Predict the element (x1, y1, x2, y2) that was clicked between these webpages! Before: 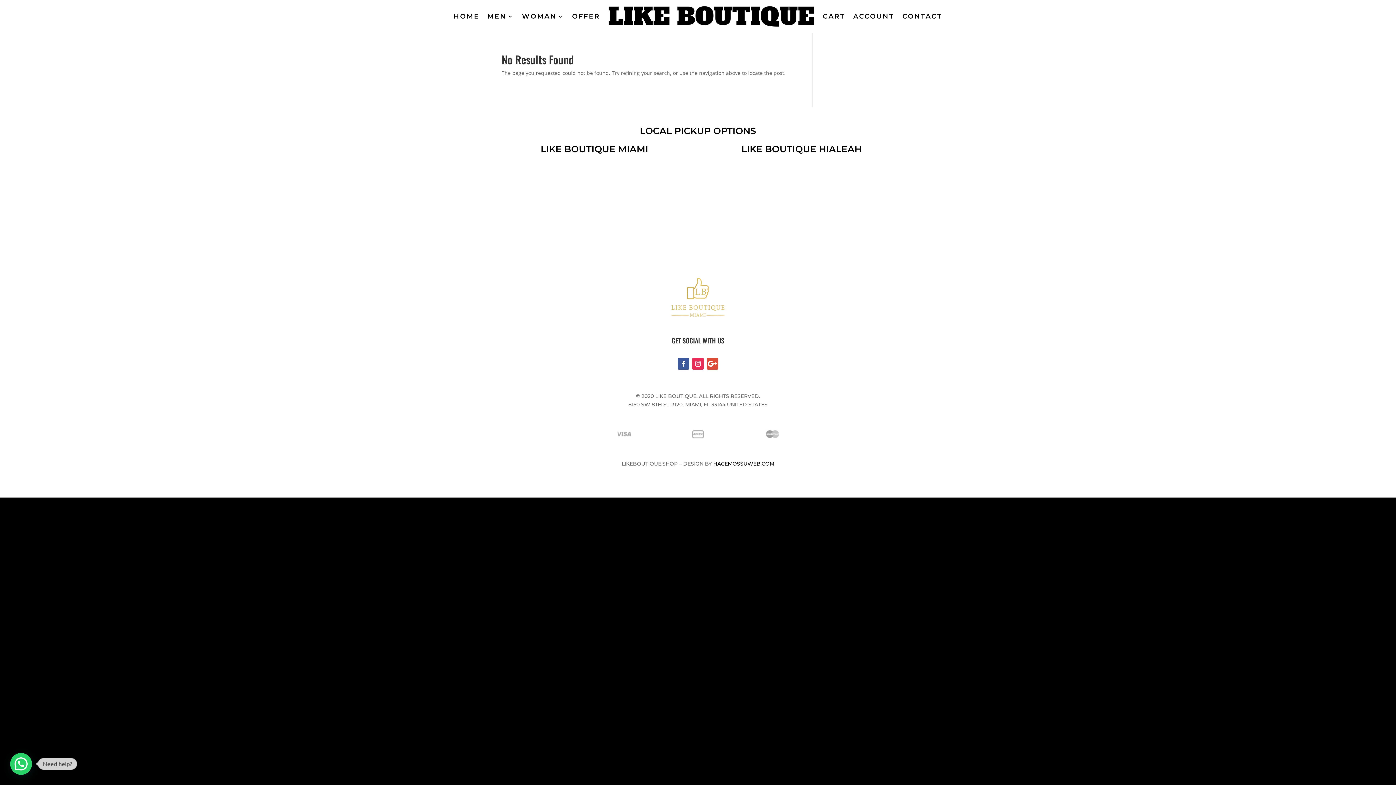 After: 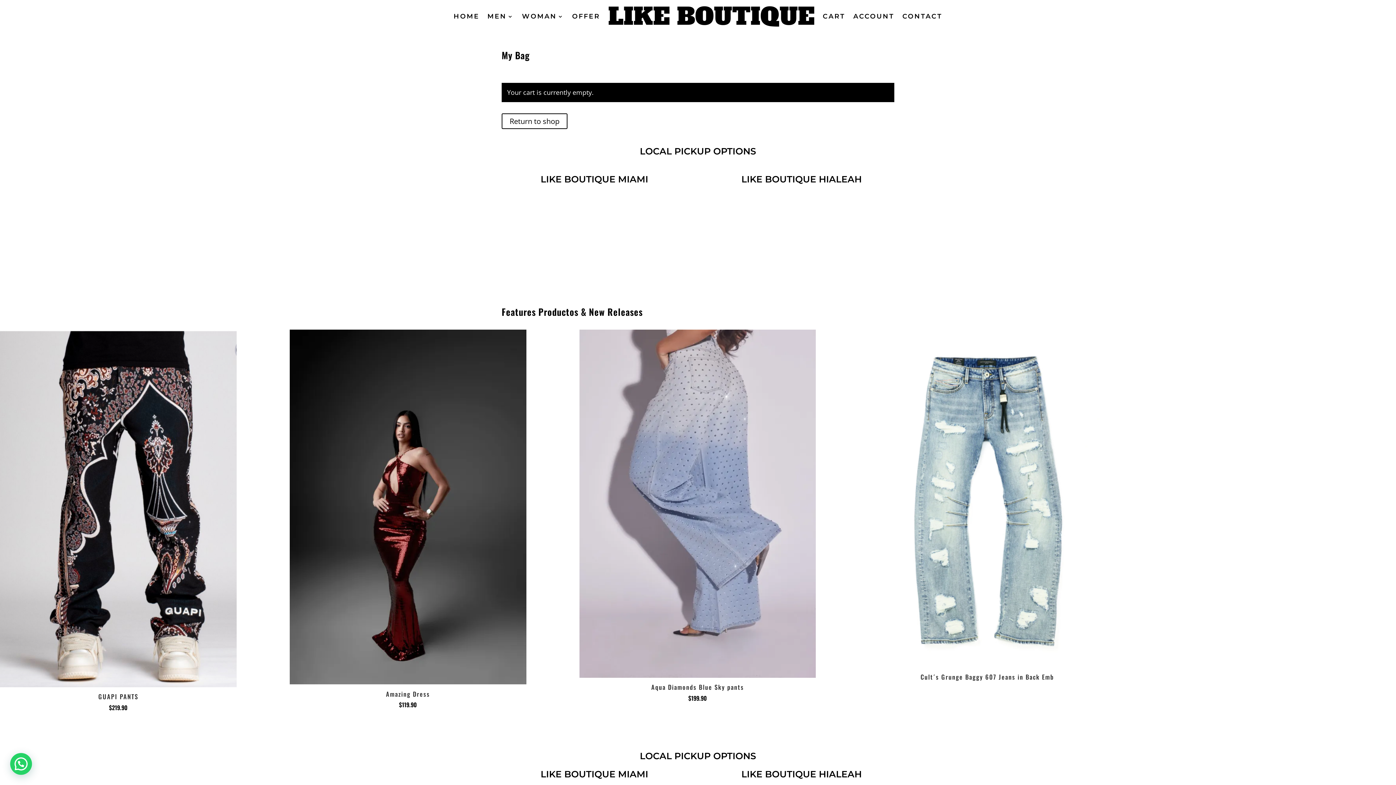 Action: label: CART bbox: (822, 1, 845, 31)